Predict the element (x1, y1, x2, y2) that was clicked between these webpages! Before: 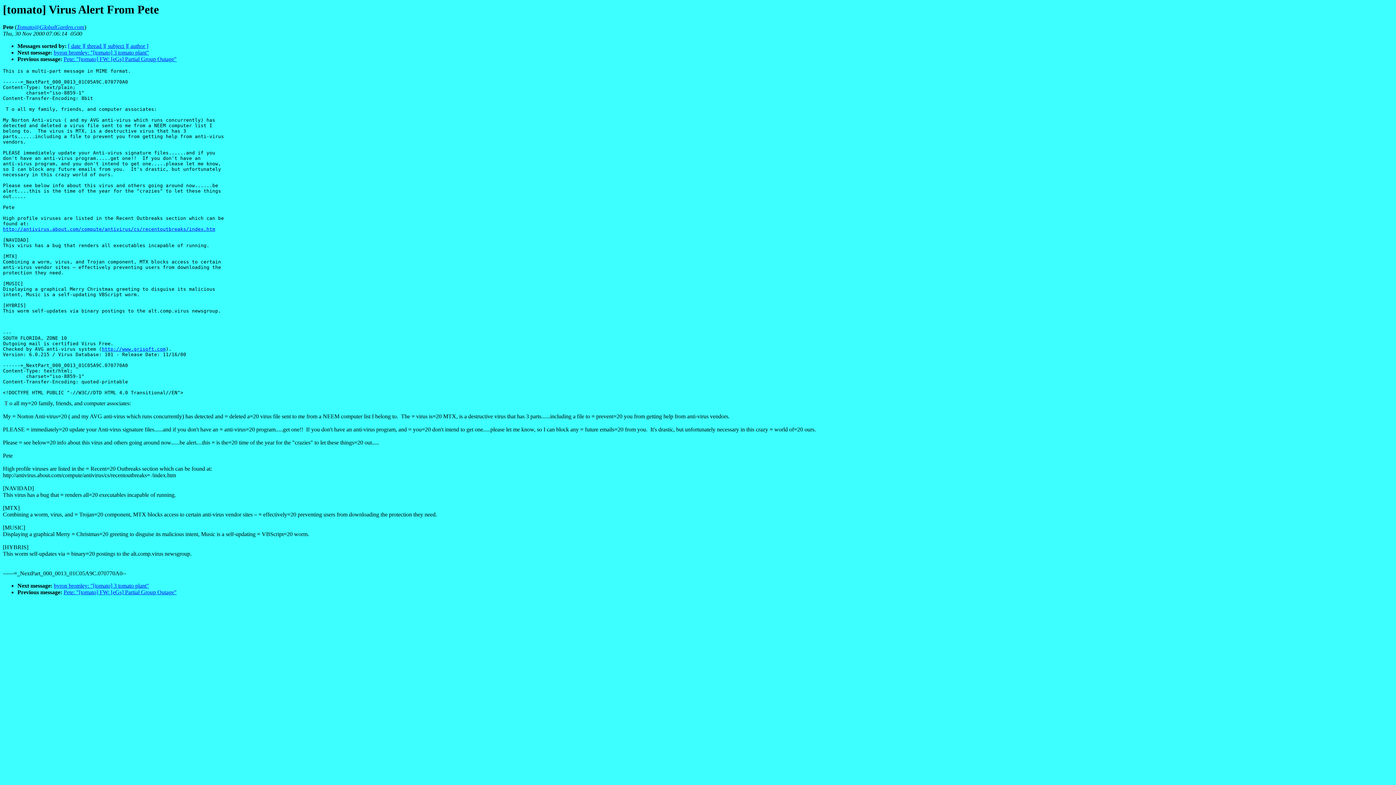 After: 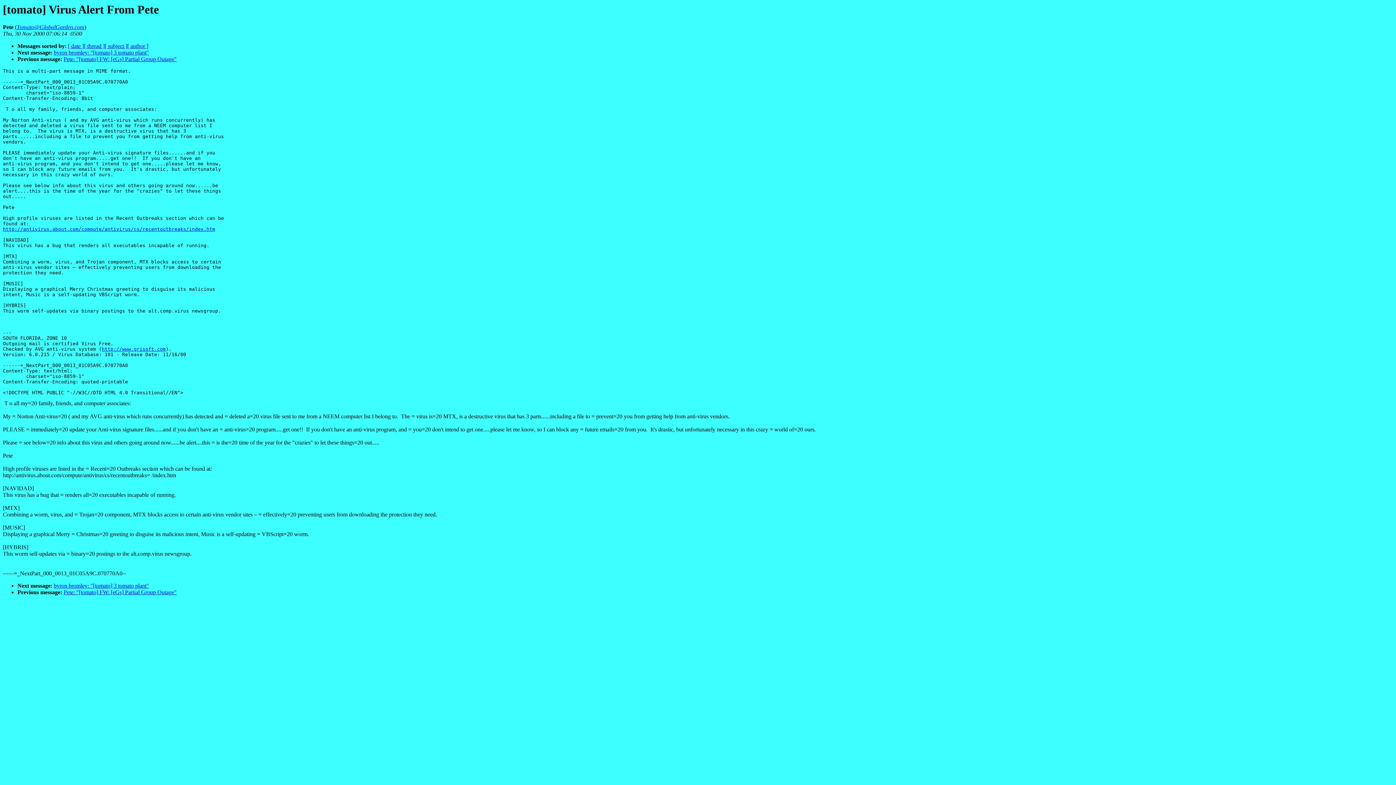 Action: bbox: (16, 24, 84, 30) label: Tomato@GlobalGarden.com